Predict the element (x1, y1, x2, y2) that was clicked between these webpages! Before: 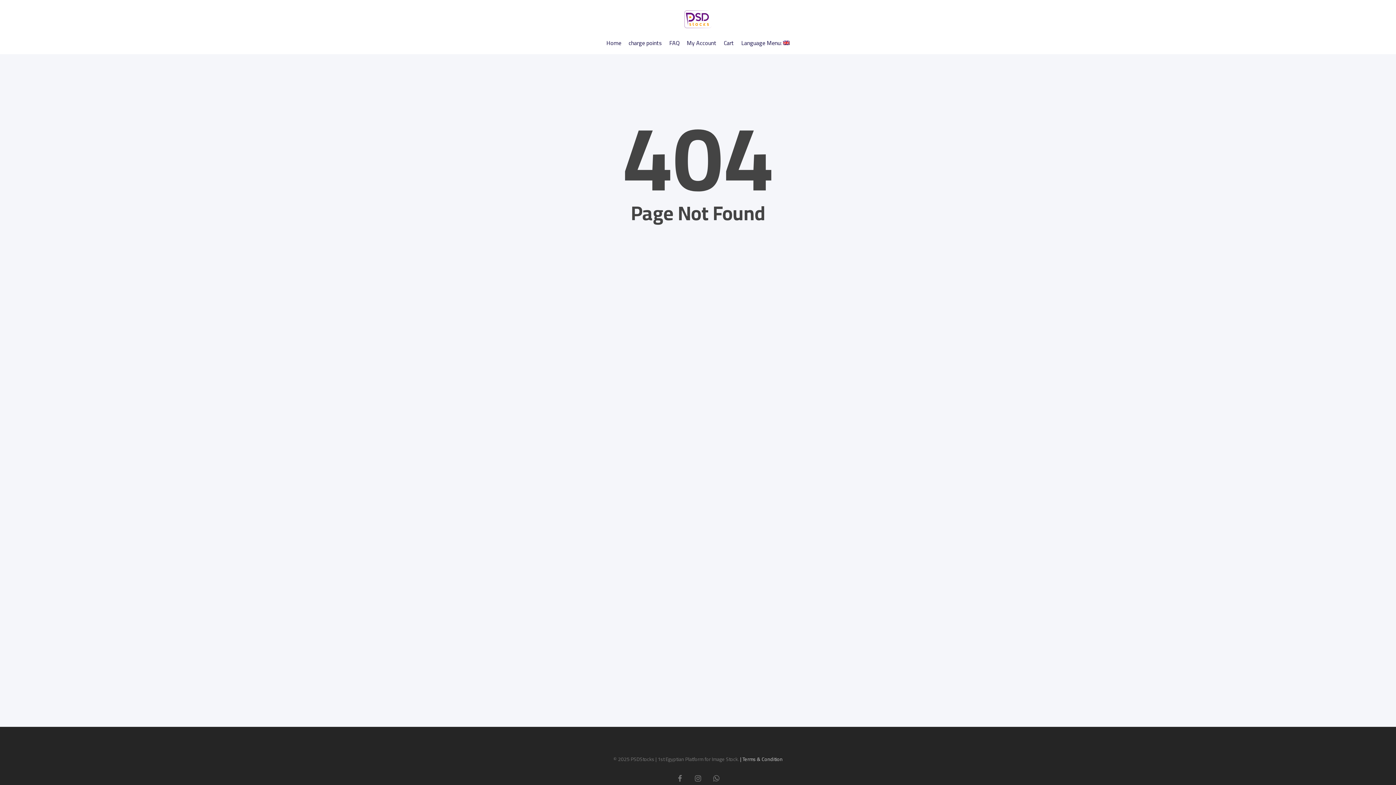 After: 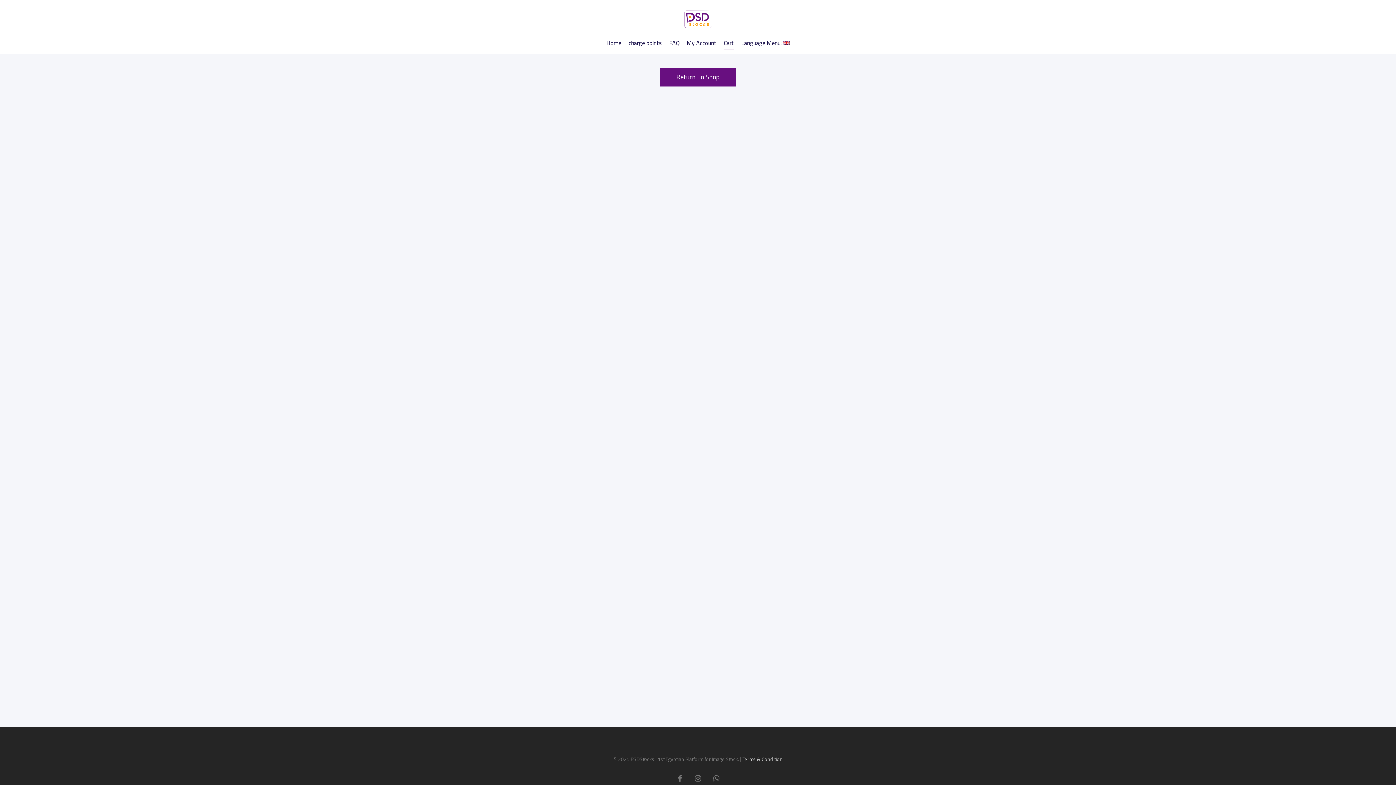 Action: label: Cart bbox: (724, 39, 734, 46)